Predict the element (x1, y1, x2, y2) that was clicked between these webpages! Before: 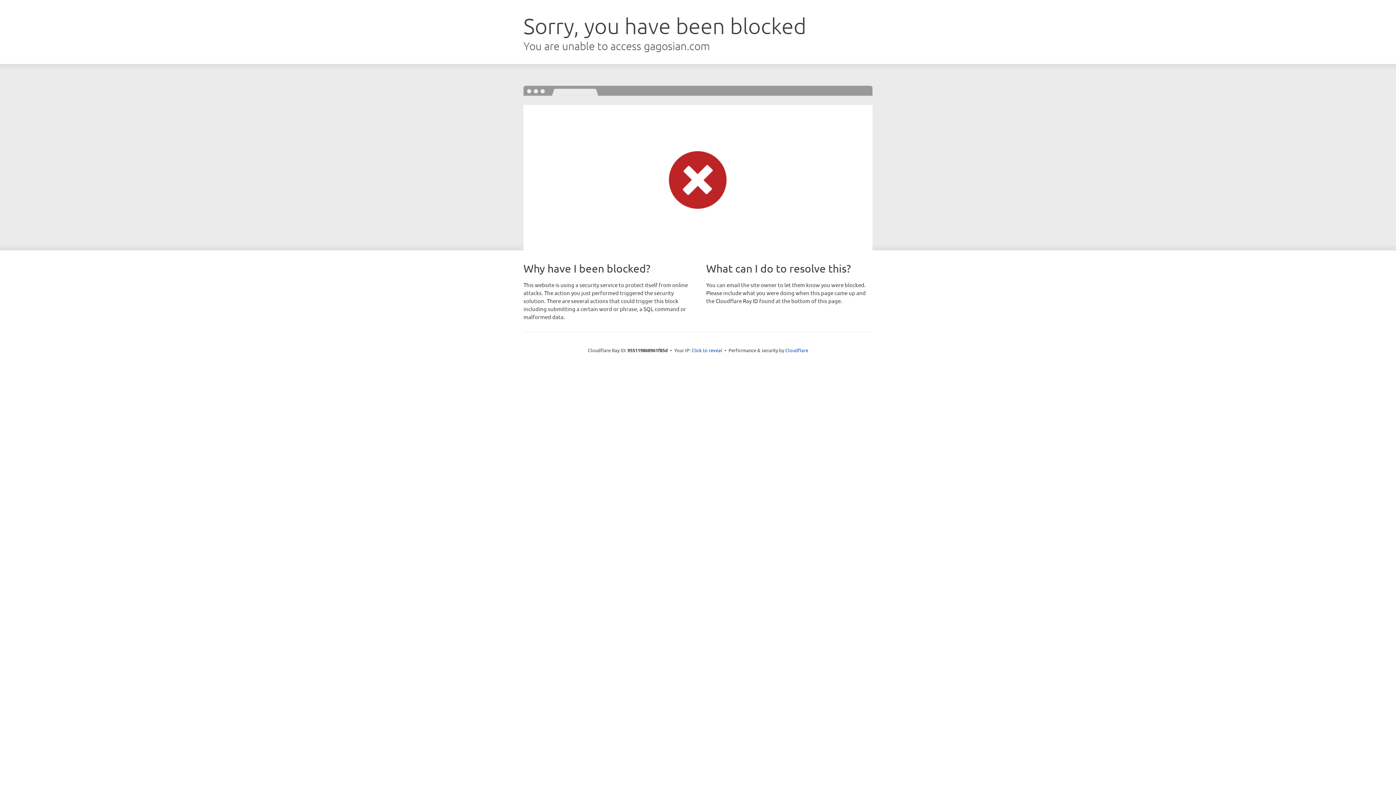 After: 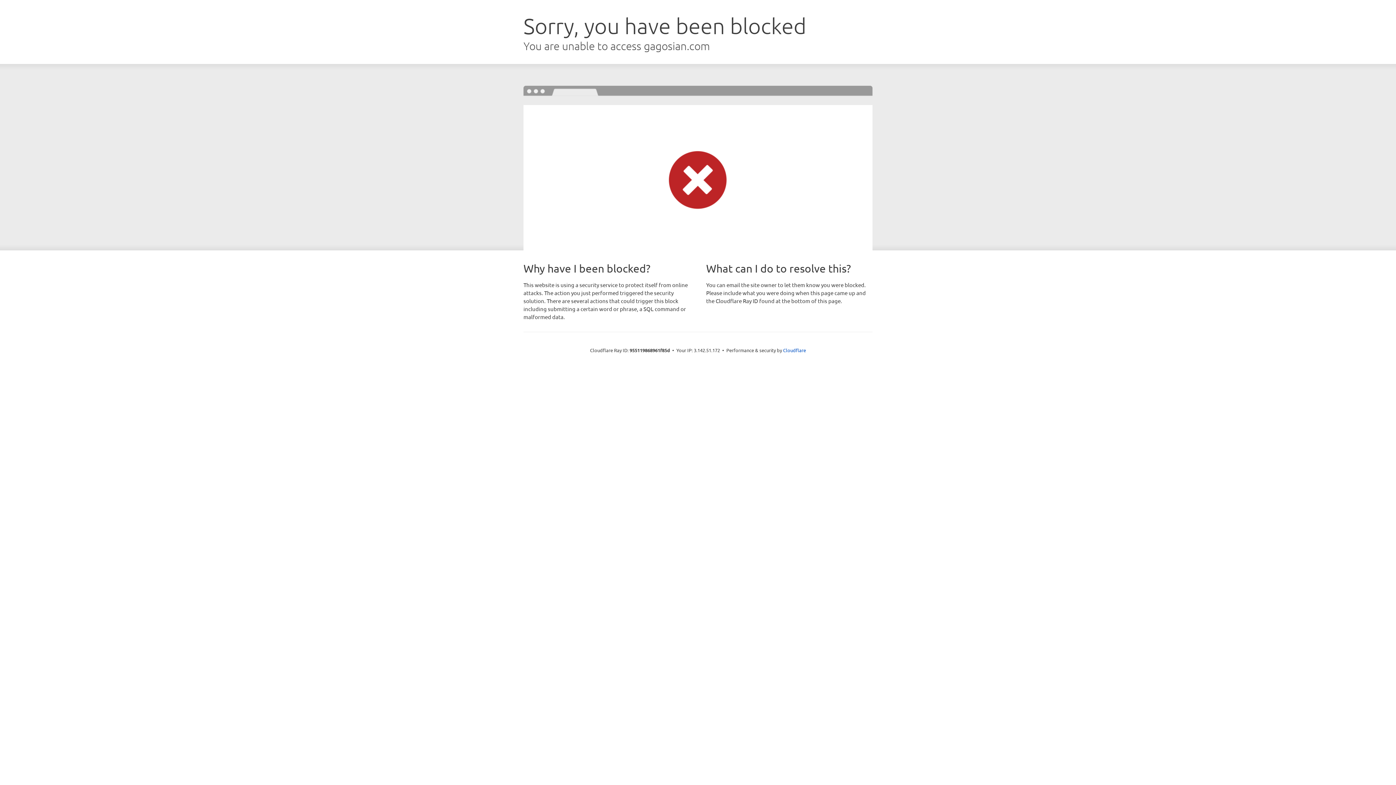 Action: bbox: (691, 346, 722, 353) label: Click to reveal